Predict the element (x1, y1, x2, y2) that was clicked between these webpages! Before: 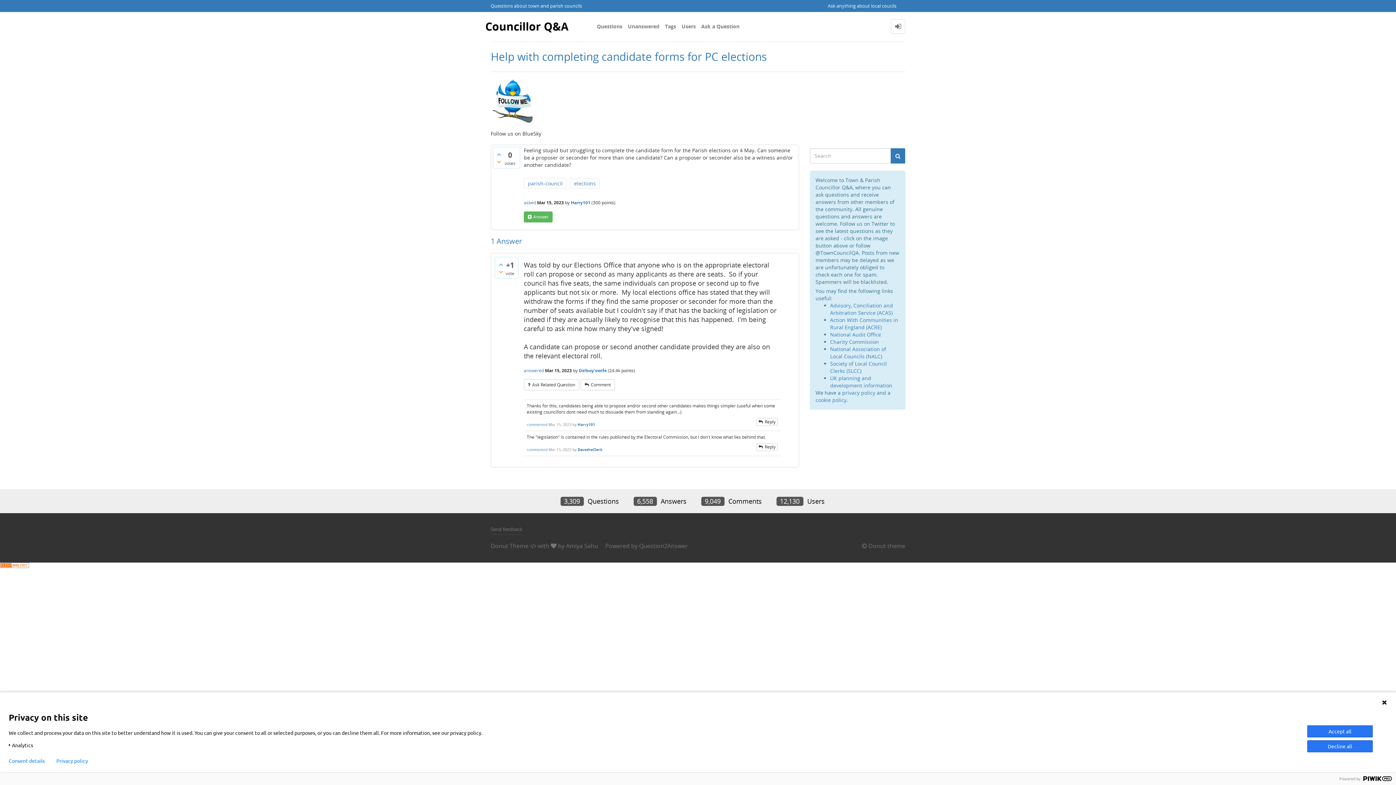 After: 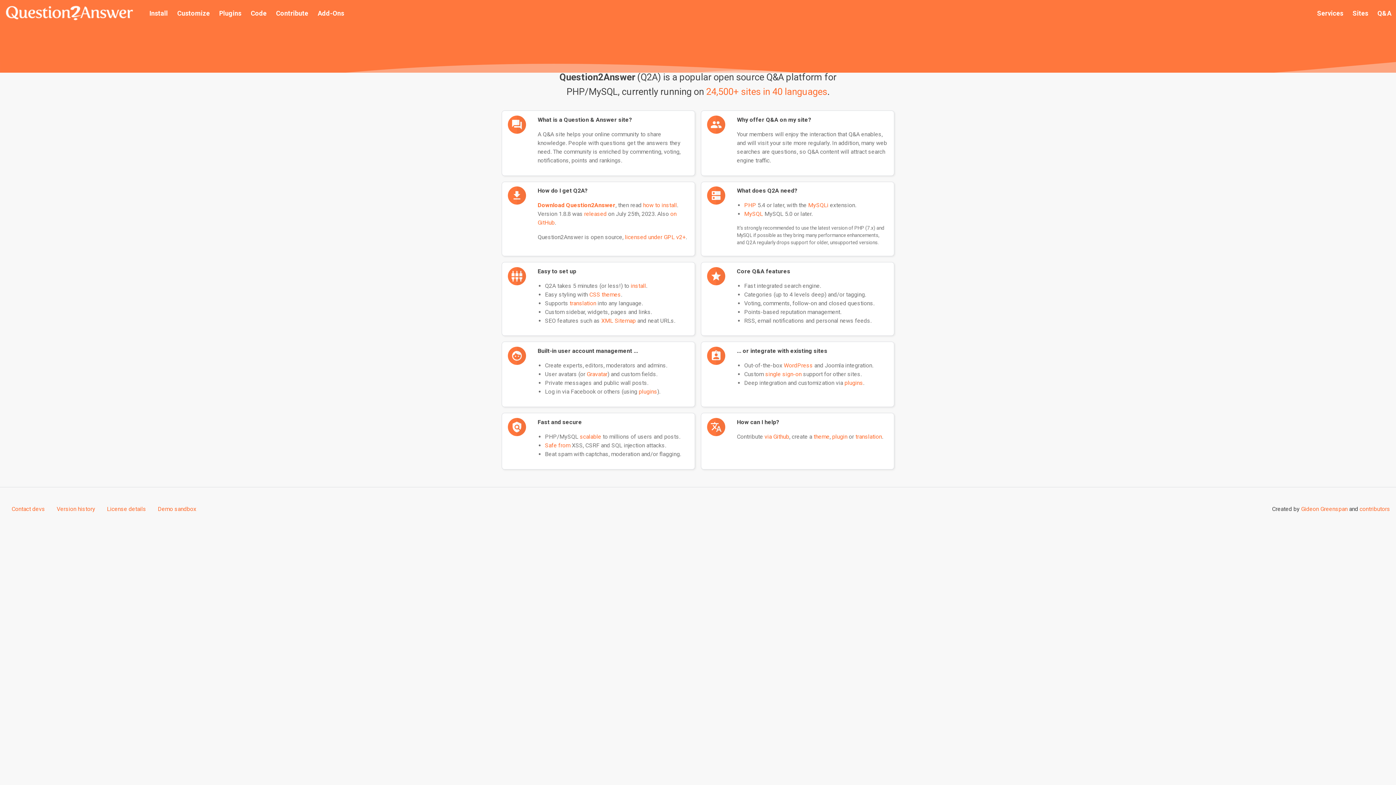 Action: label: Question2Answer bbox: (639, 542, 688, 550)